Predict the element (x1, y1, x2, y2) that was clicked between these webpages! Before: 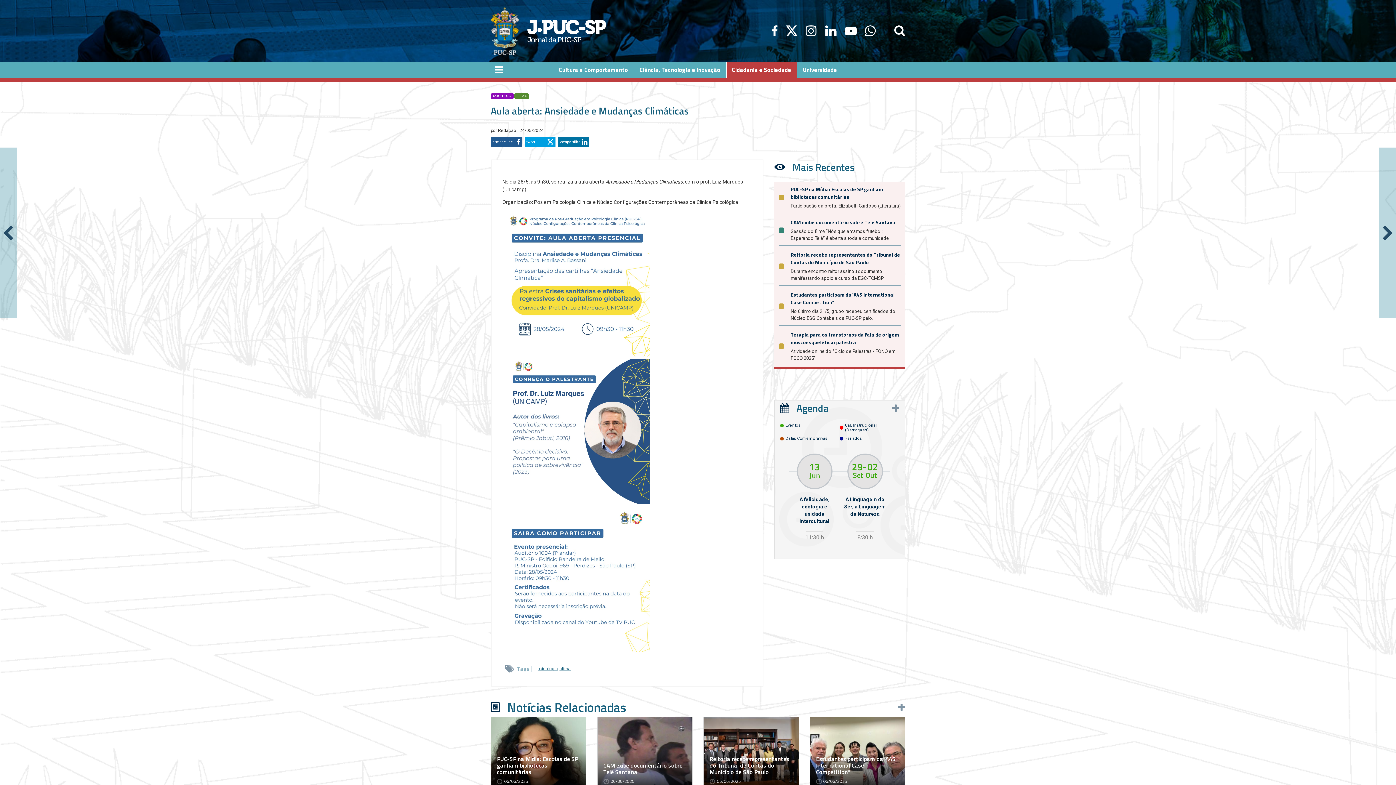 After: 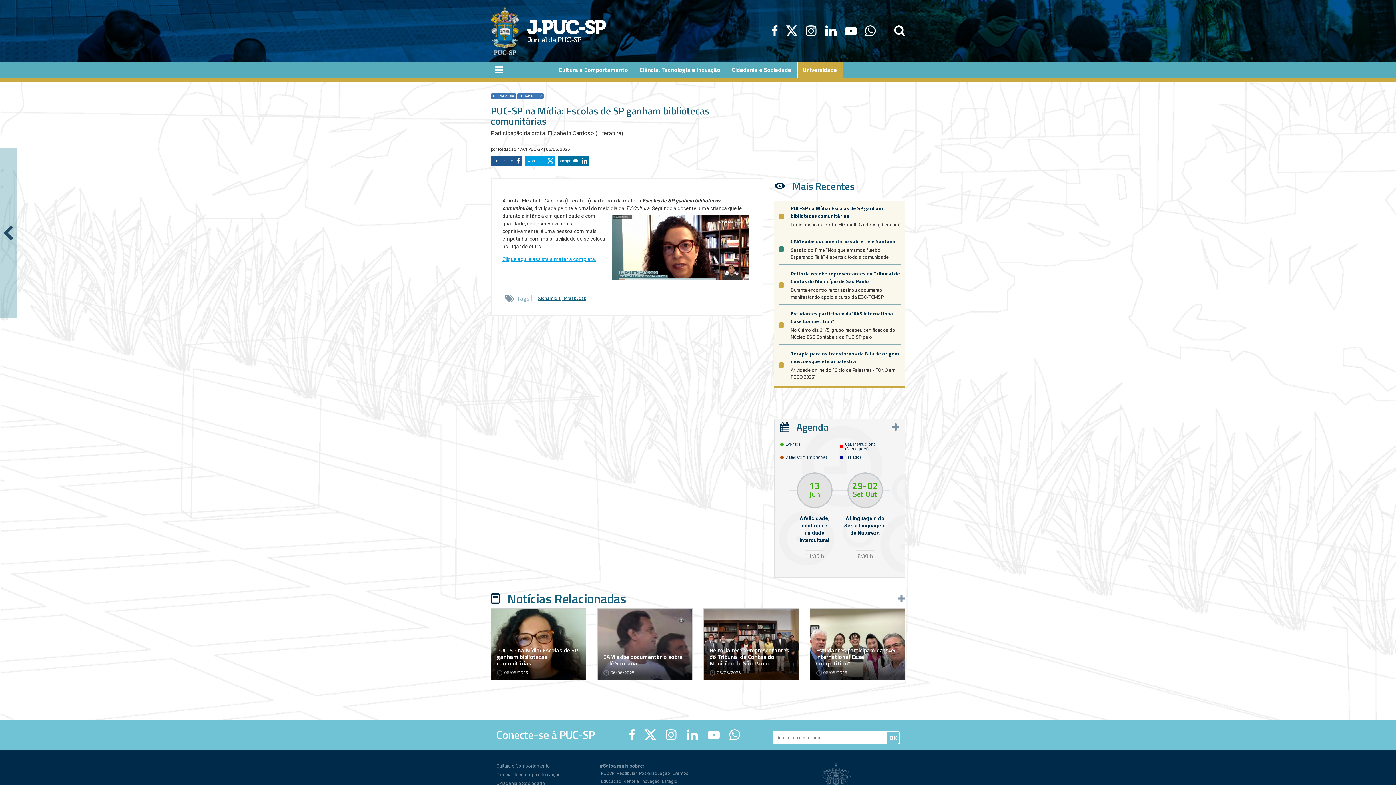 Action: label: PUC-SP na Mídia: Escolas de SP ganham bibliotecas comunitárias bbox: (790, 185, 883, 200)